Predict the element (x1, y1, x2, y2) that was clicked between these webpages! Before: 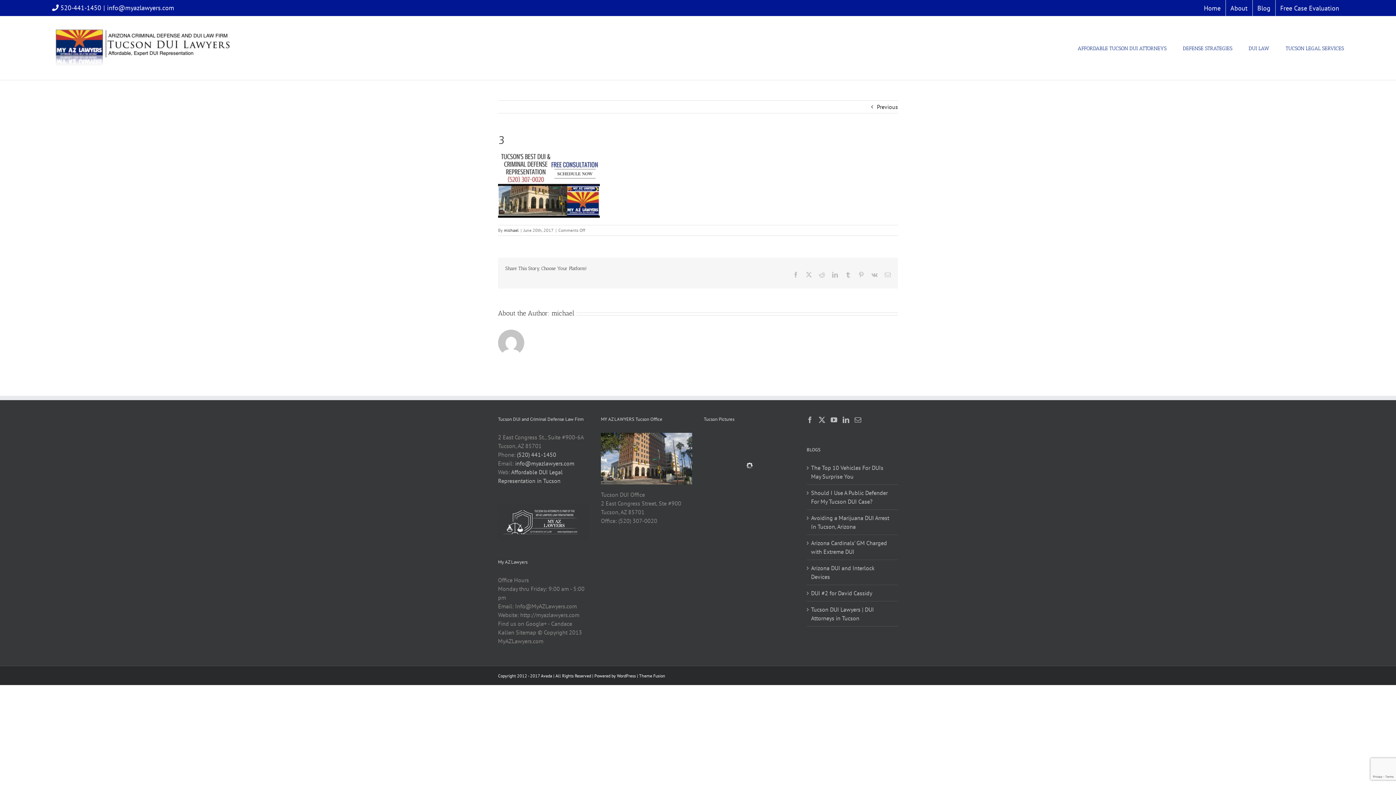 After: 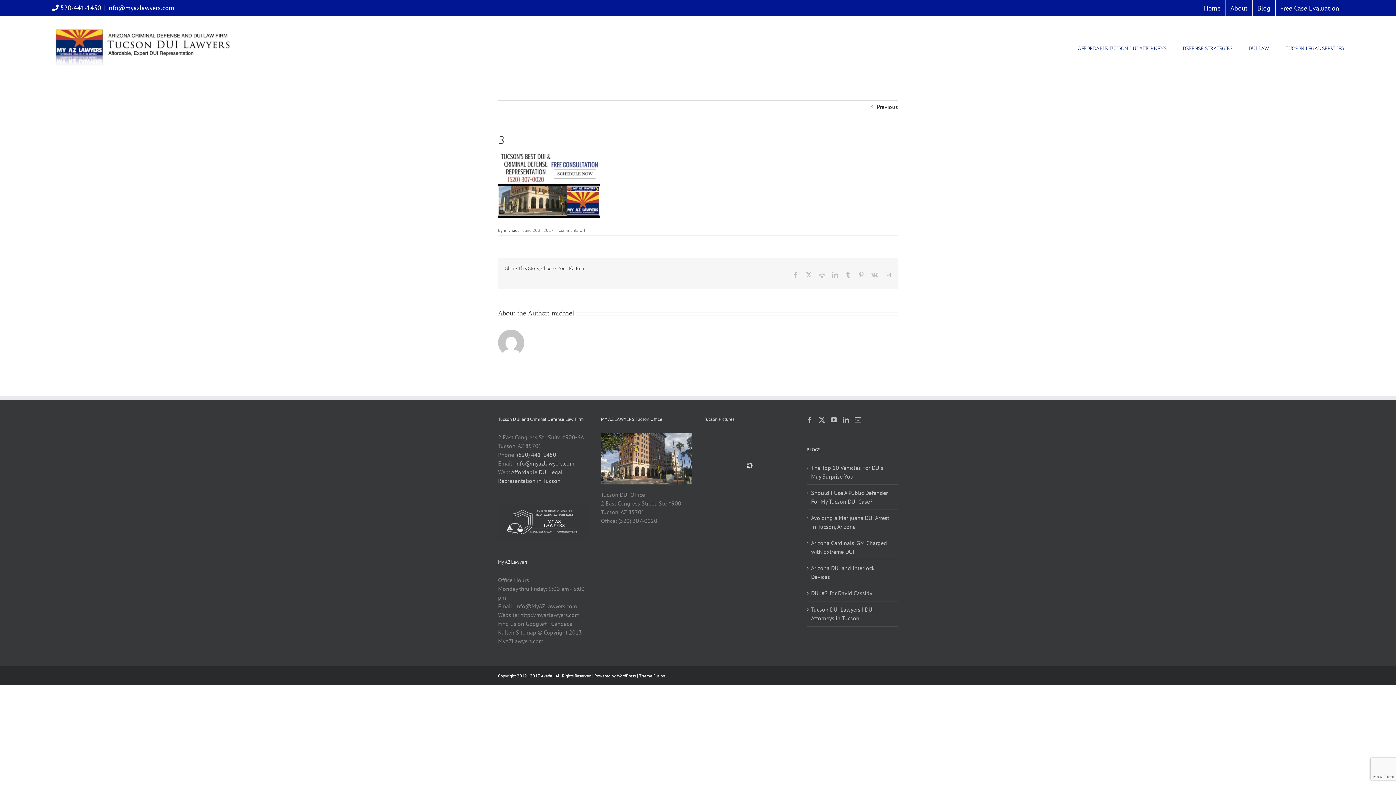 Action: label: Facebook bbox: (793, 272, 798, 277)